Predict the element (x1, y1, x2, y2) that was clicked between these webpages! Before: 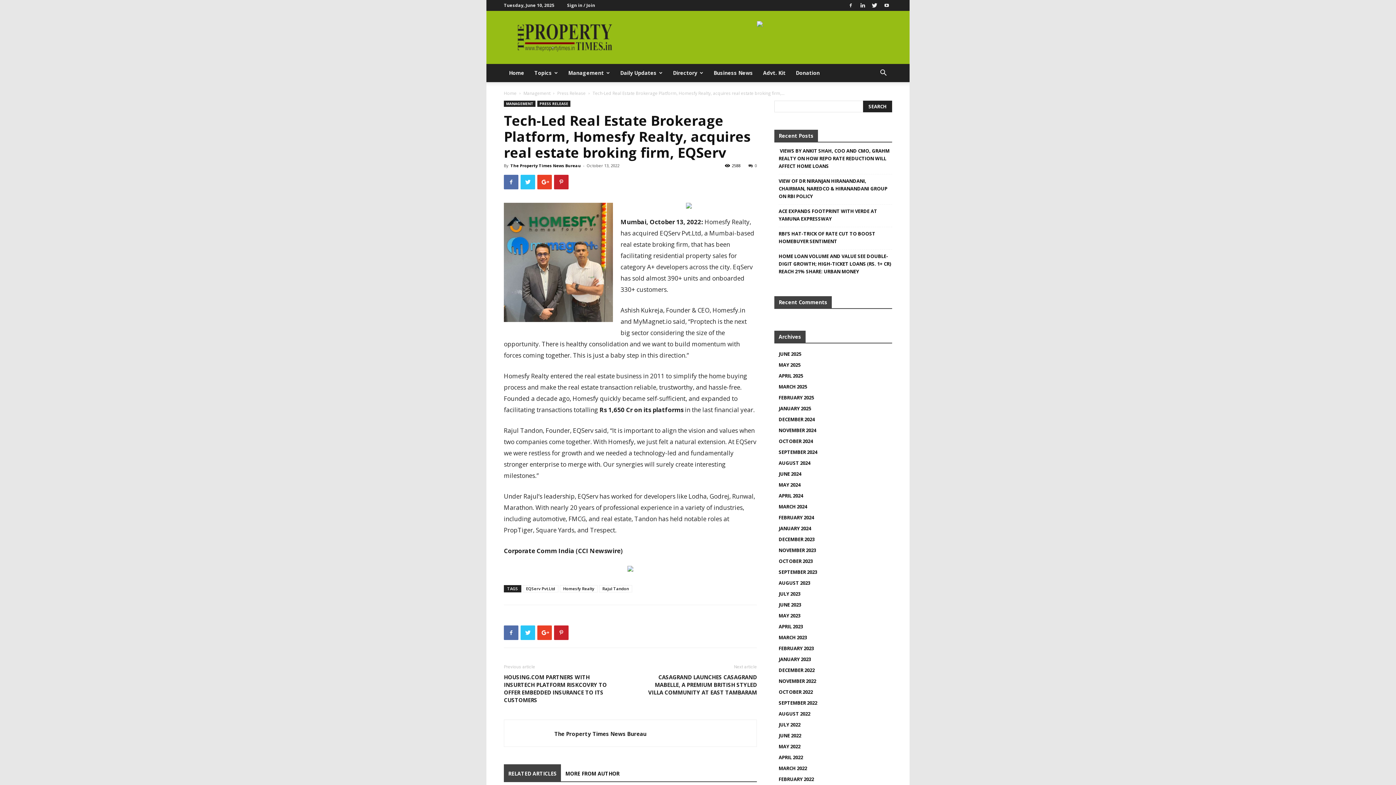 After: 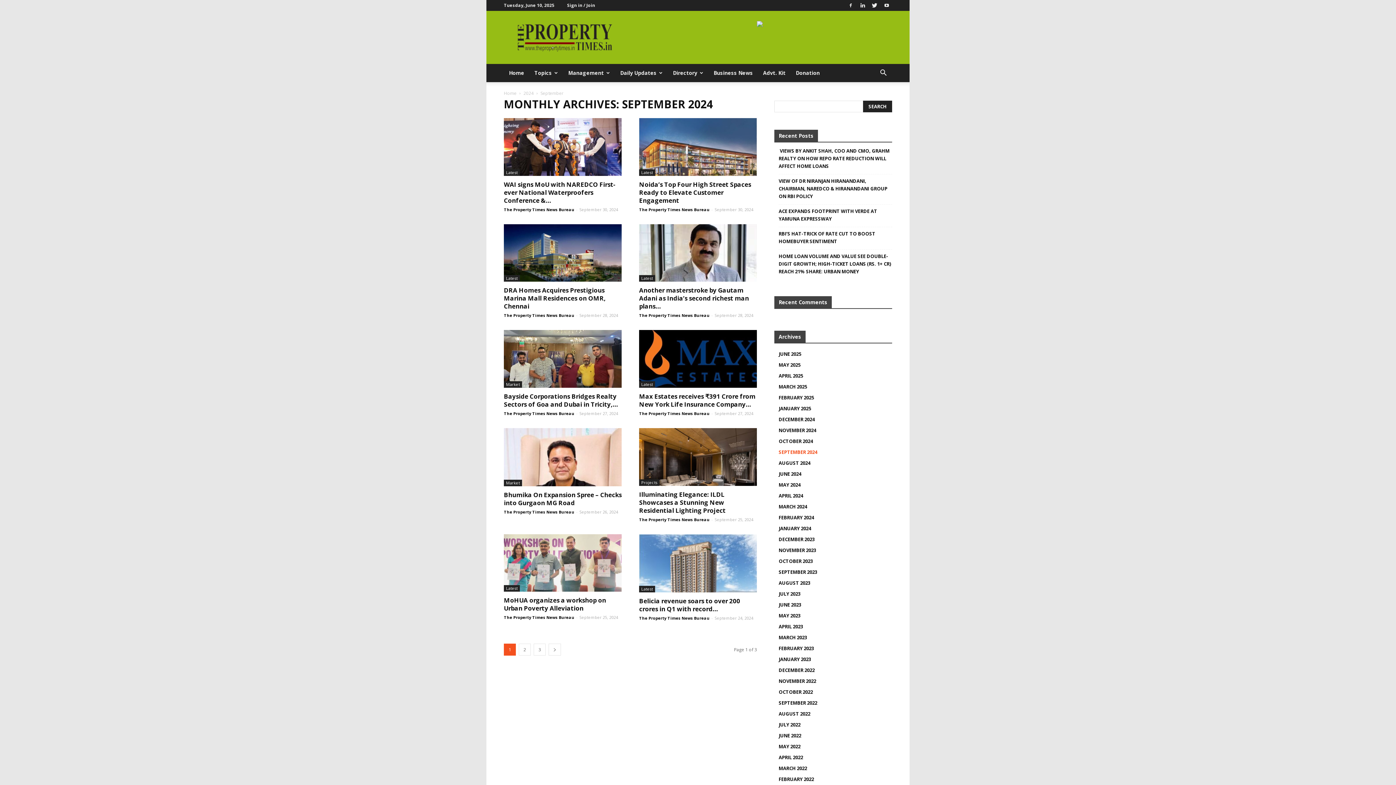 Action: bbox: (778, 449, 817, 455) label: SEPTEMBER 2024